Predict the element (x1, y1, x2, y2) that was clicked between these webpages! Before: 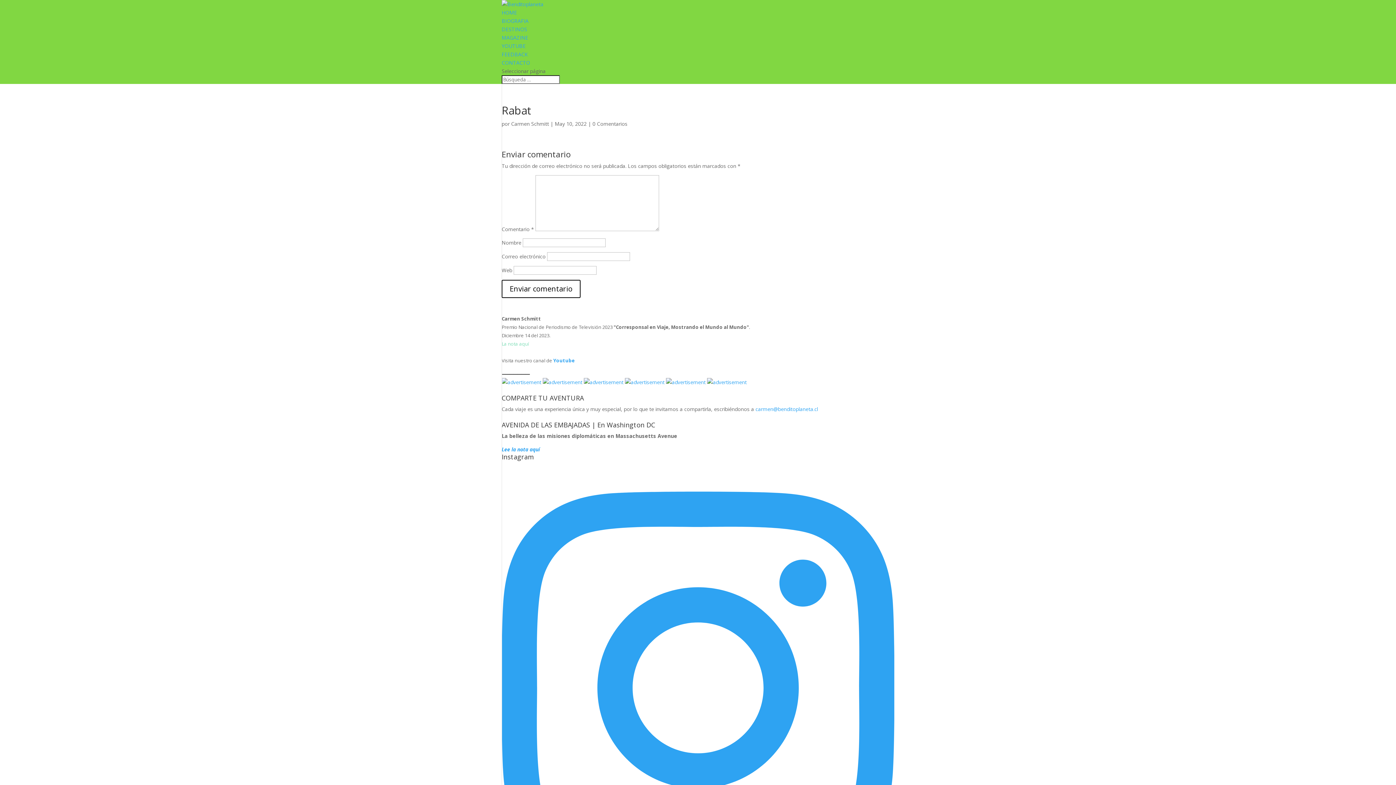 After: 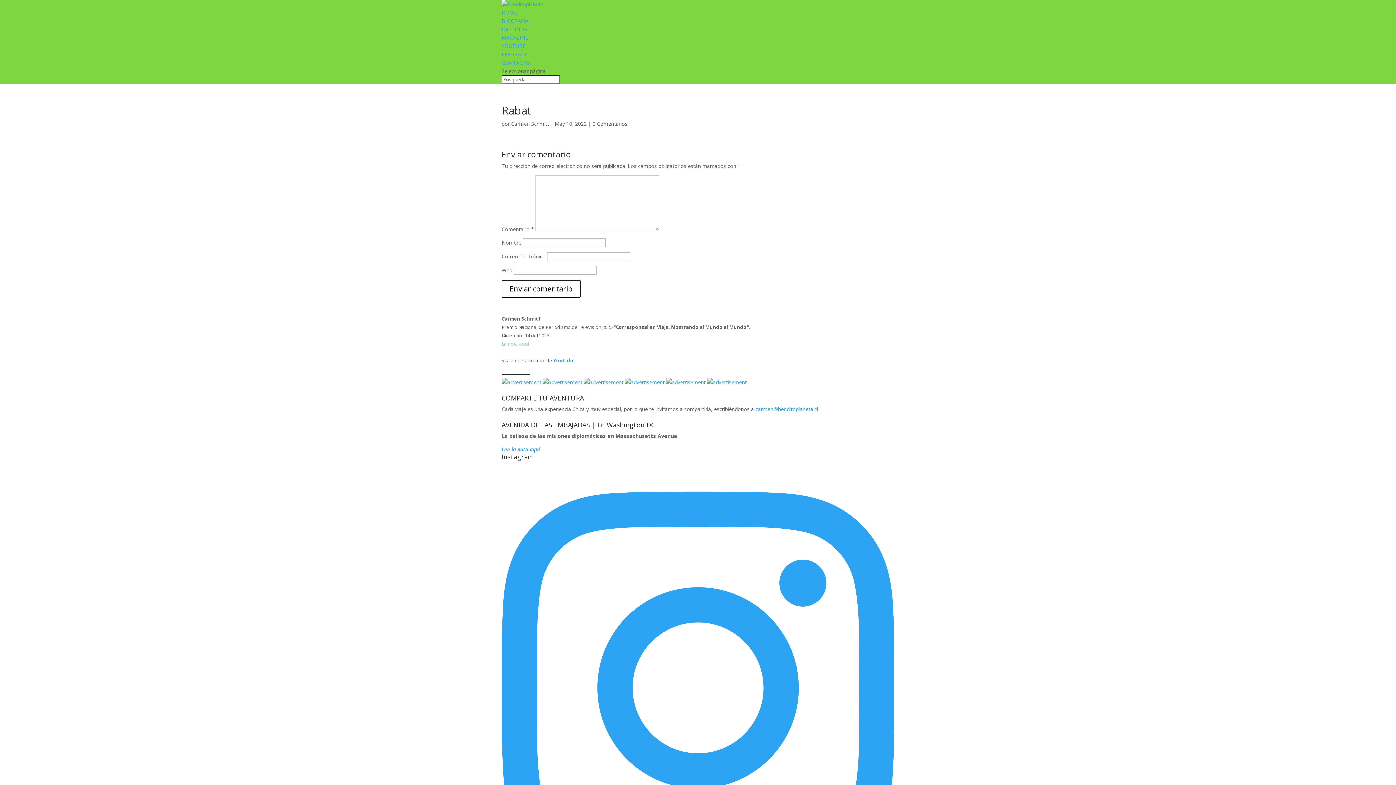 Action: bbox: (666, 378, 705, 385)